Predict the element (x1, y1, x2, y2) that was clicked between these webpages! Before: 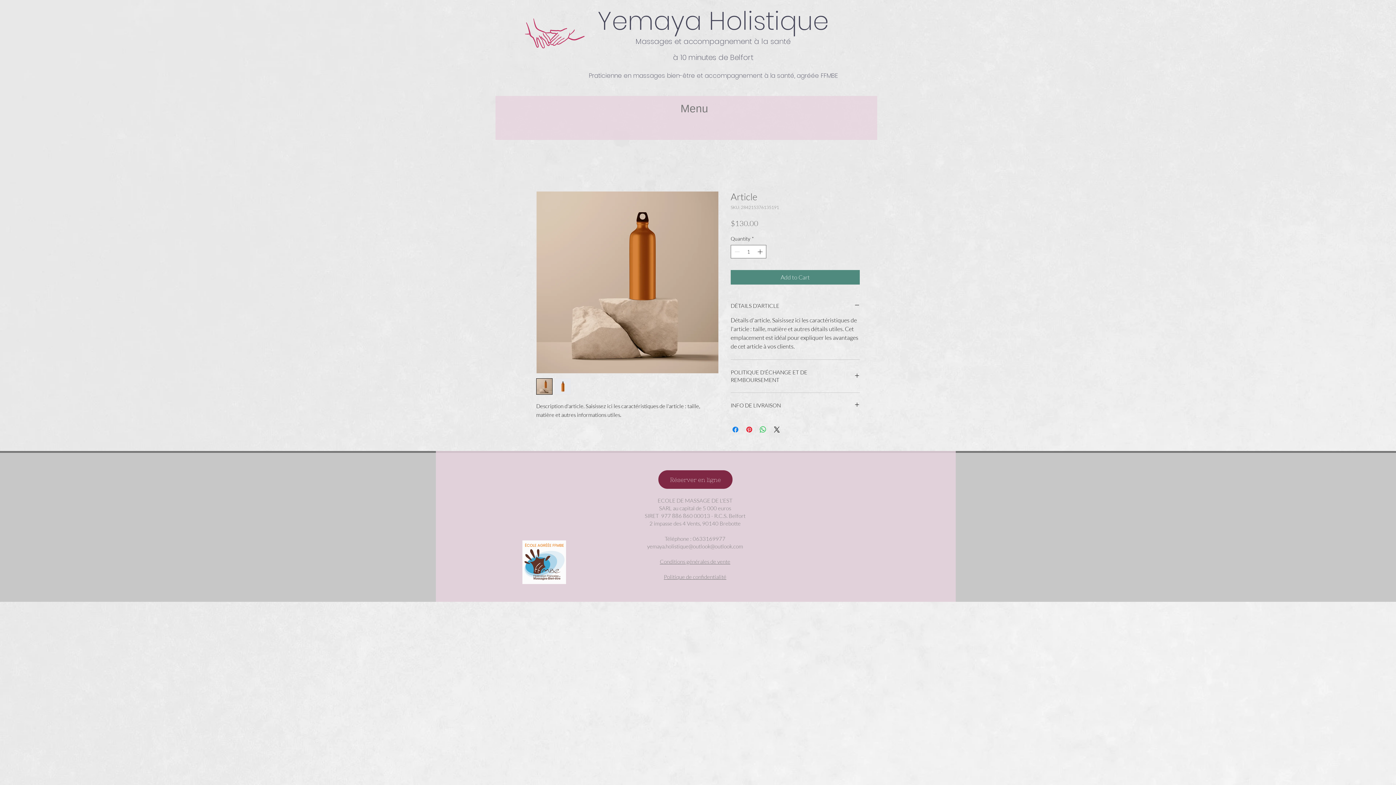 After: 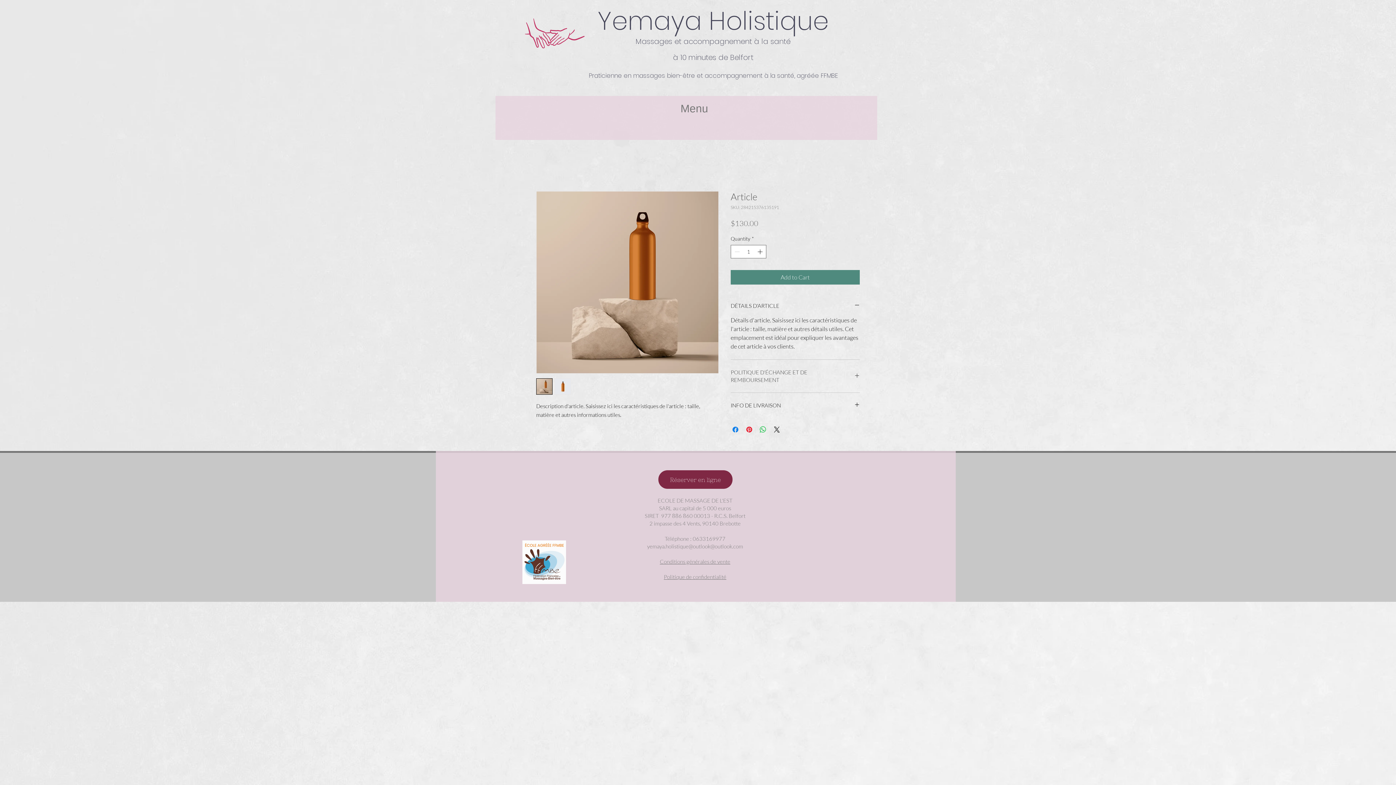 Action: label: POLITIQUE D'ÉCHANGE ET DE REMBOURSEMENT bbox: (730, 368, 860, 384)